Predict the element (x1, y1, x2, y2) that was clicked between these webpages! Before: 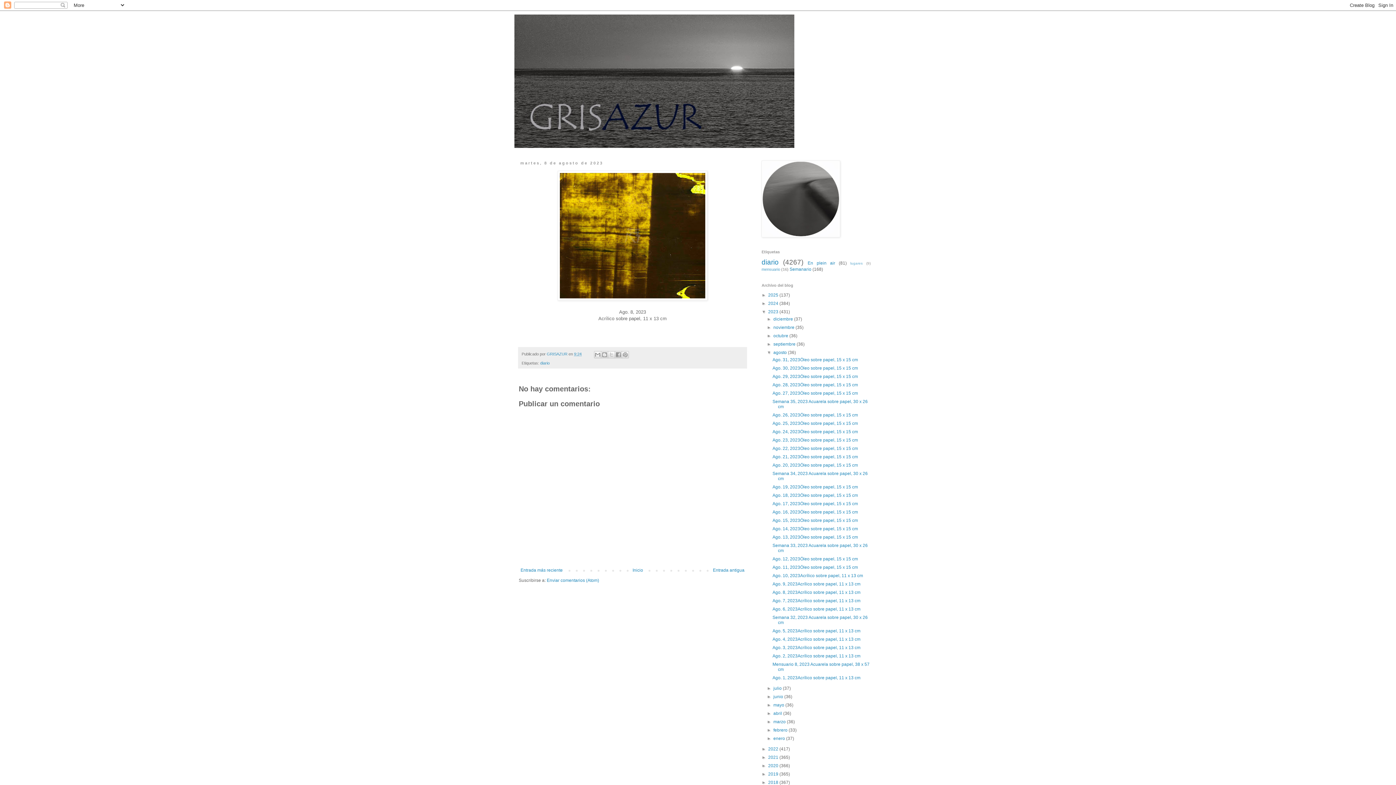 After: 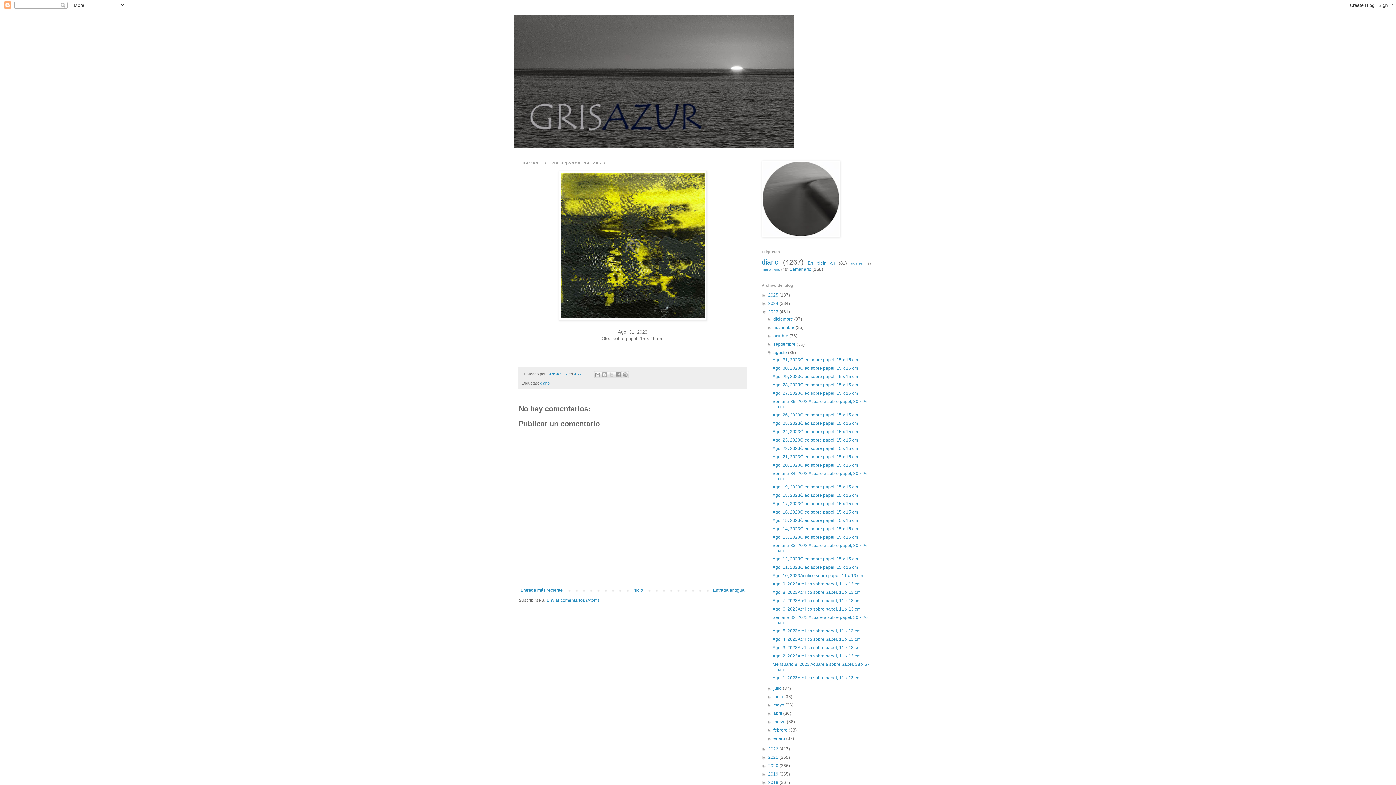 Action: label: Ago. 31, 2023Óleo sobre papel, 15 x 15 cm  bbox: (772, 357, 859, 362)